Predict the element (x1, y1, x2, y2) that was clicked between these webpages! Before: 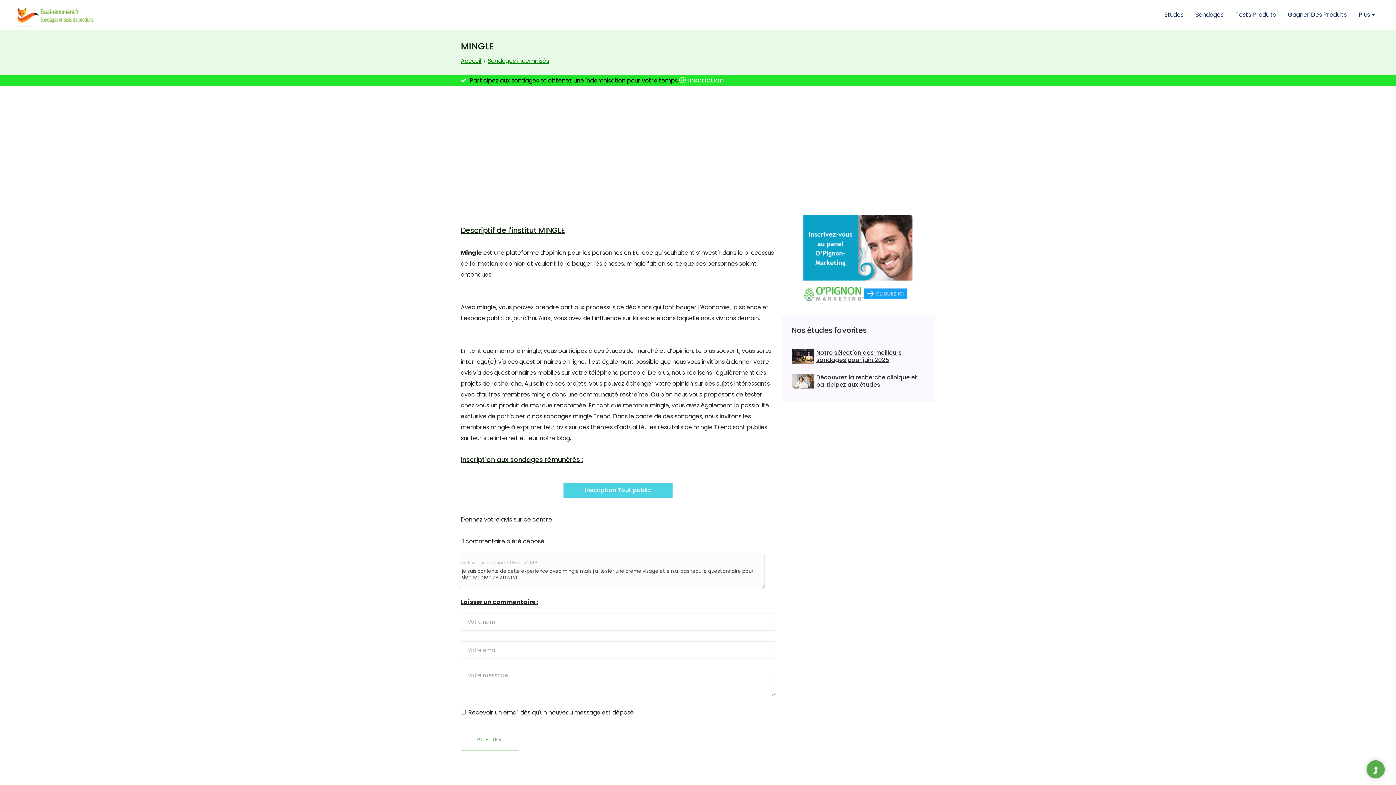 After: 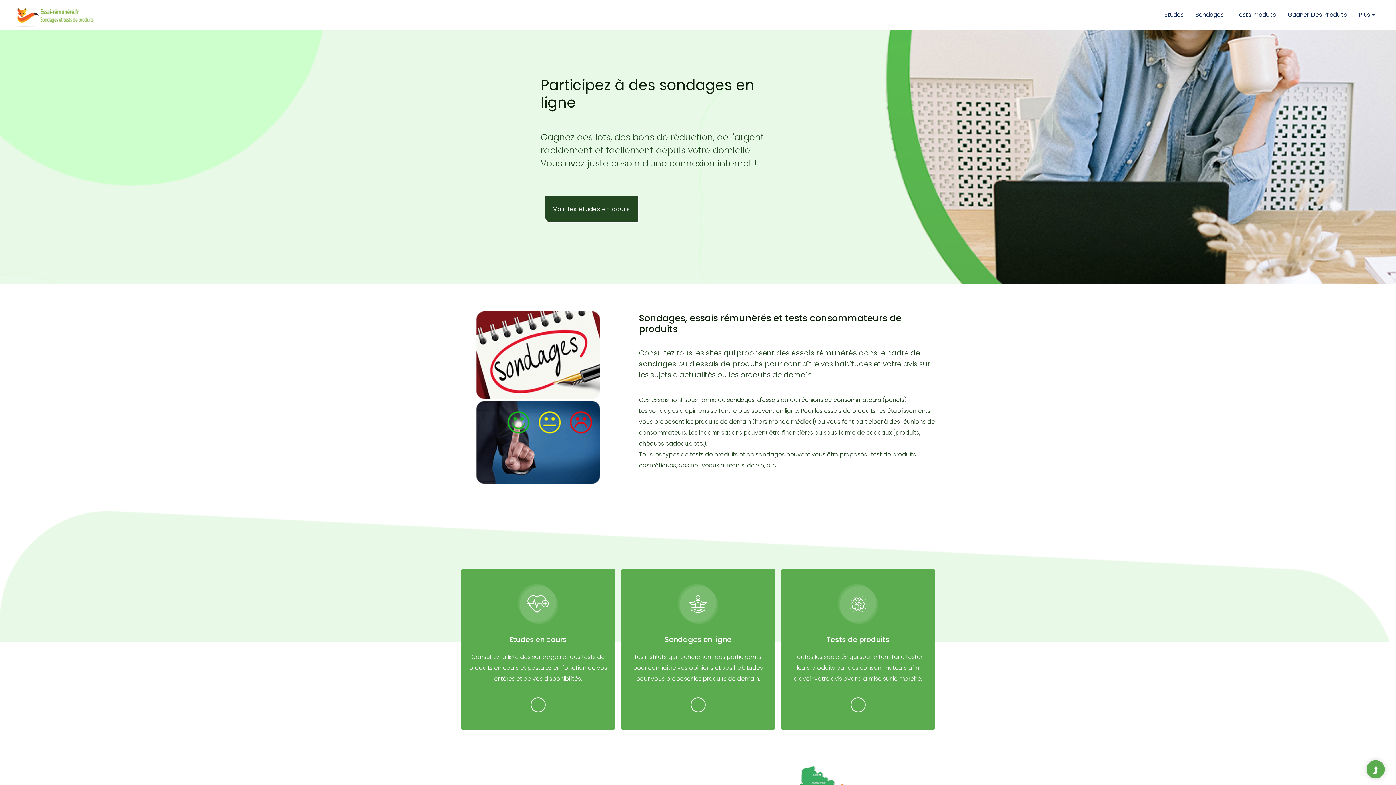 Action: bbox: (15, 11, 96, 17)